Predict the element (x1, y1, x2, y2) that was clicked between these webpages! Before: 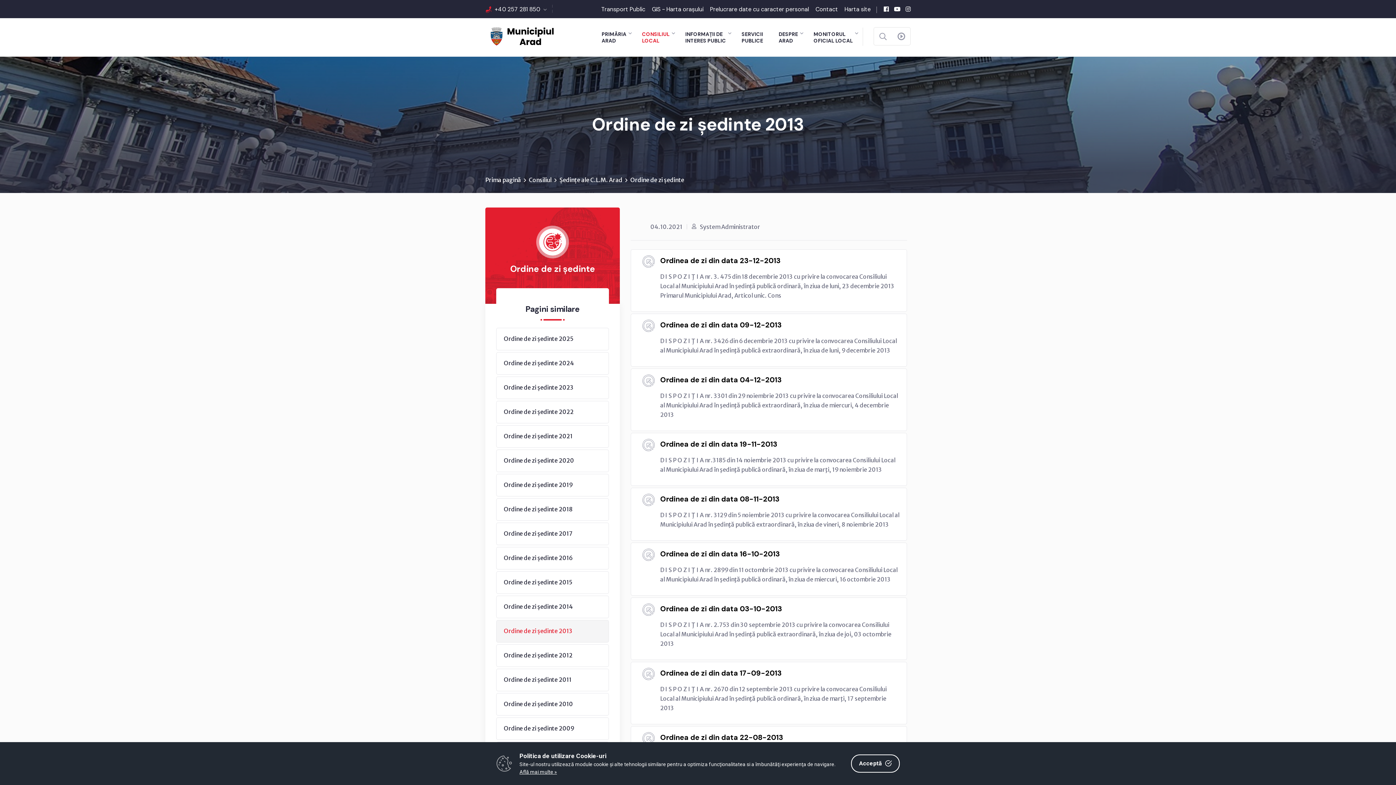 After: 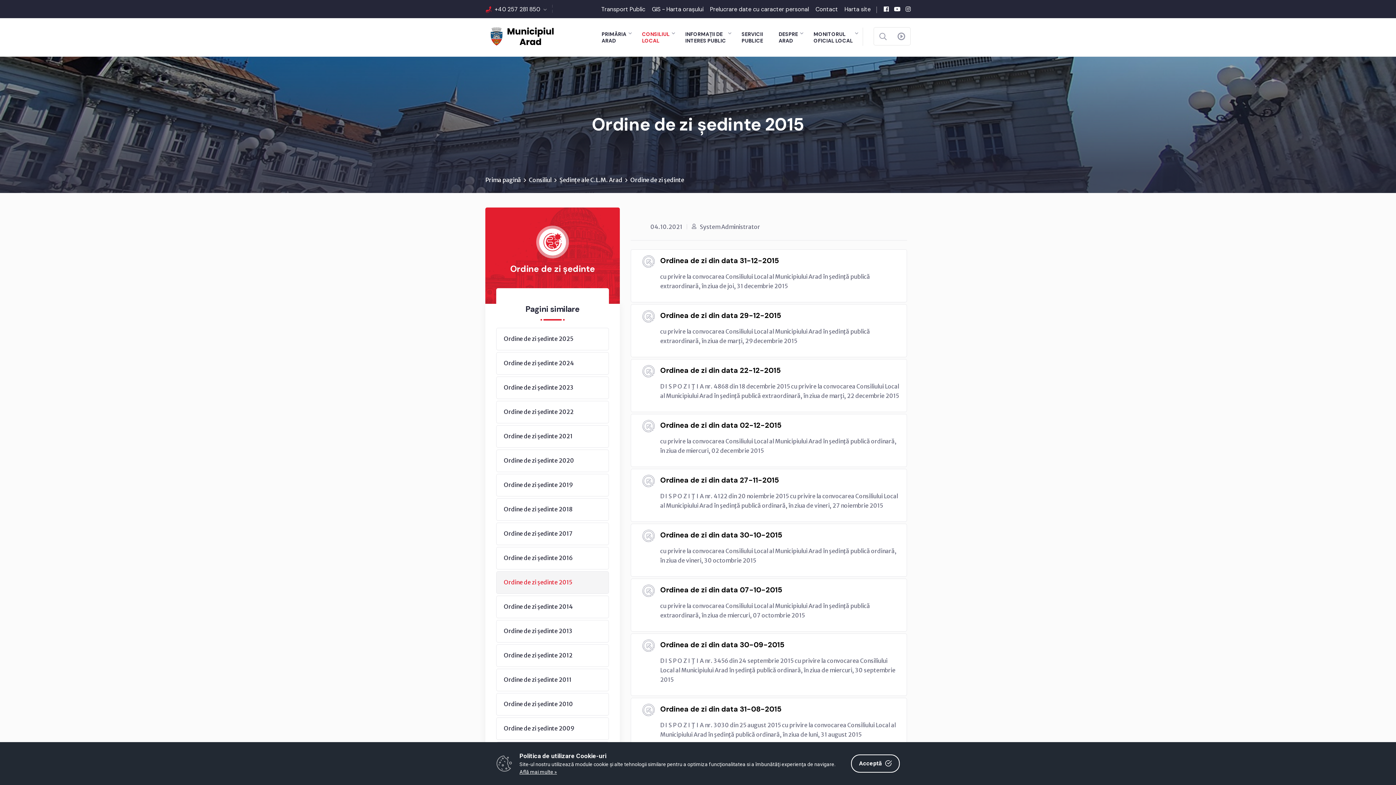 Action: label: Ordine de zi ședinte 2015 bbox: (496, 572, 608, 593)